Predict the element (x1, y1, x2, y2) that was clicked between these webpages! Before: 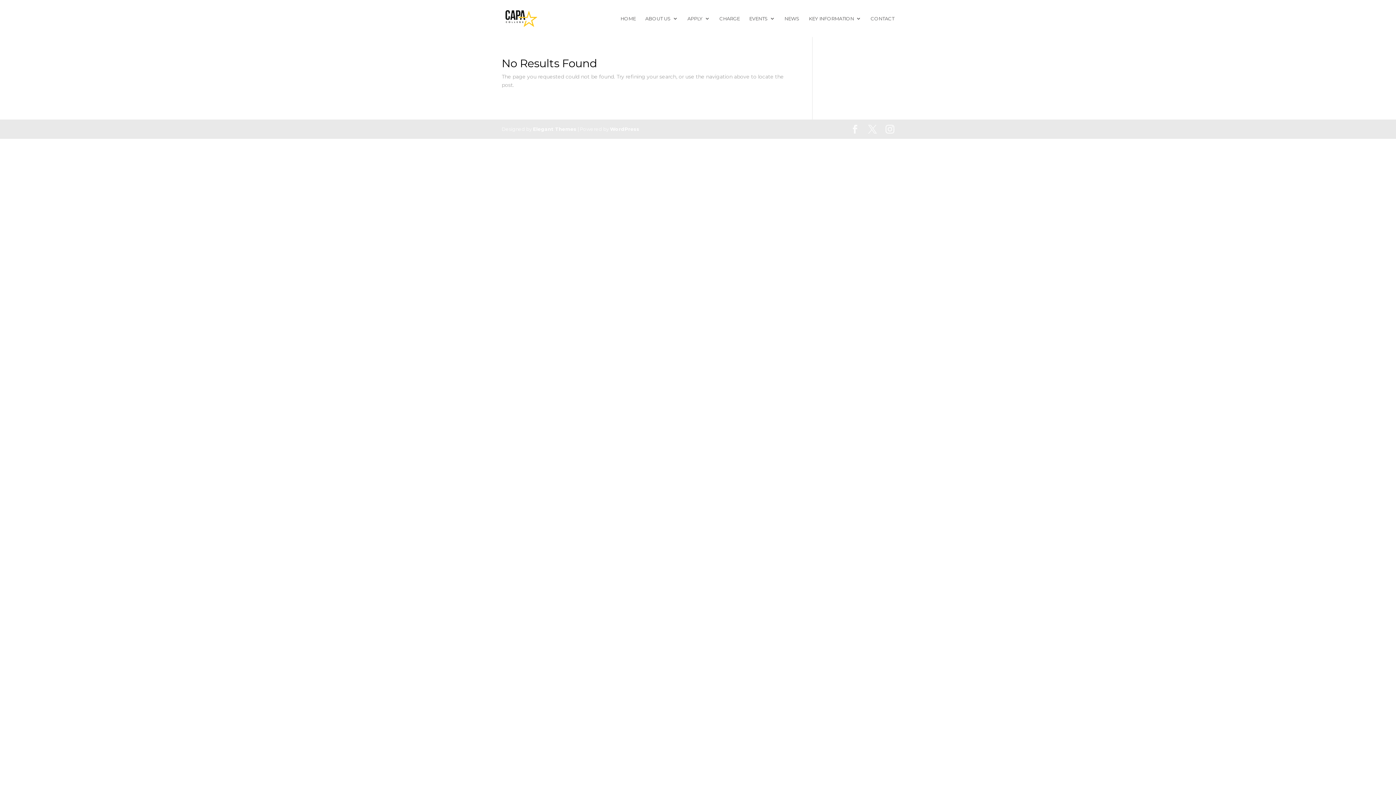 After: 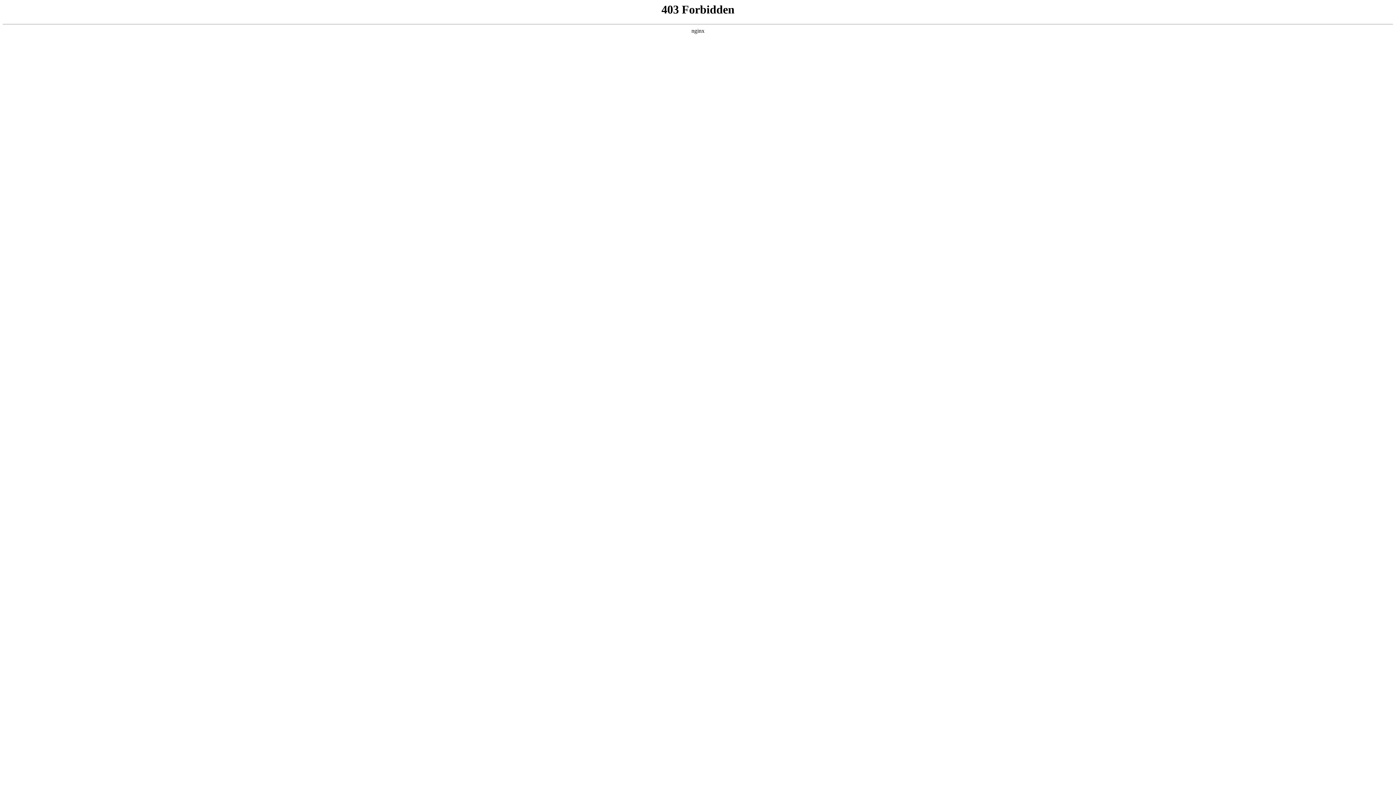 Action: label: WordPress bbox: (610, 126, 639, 132)